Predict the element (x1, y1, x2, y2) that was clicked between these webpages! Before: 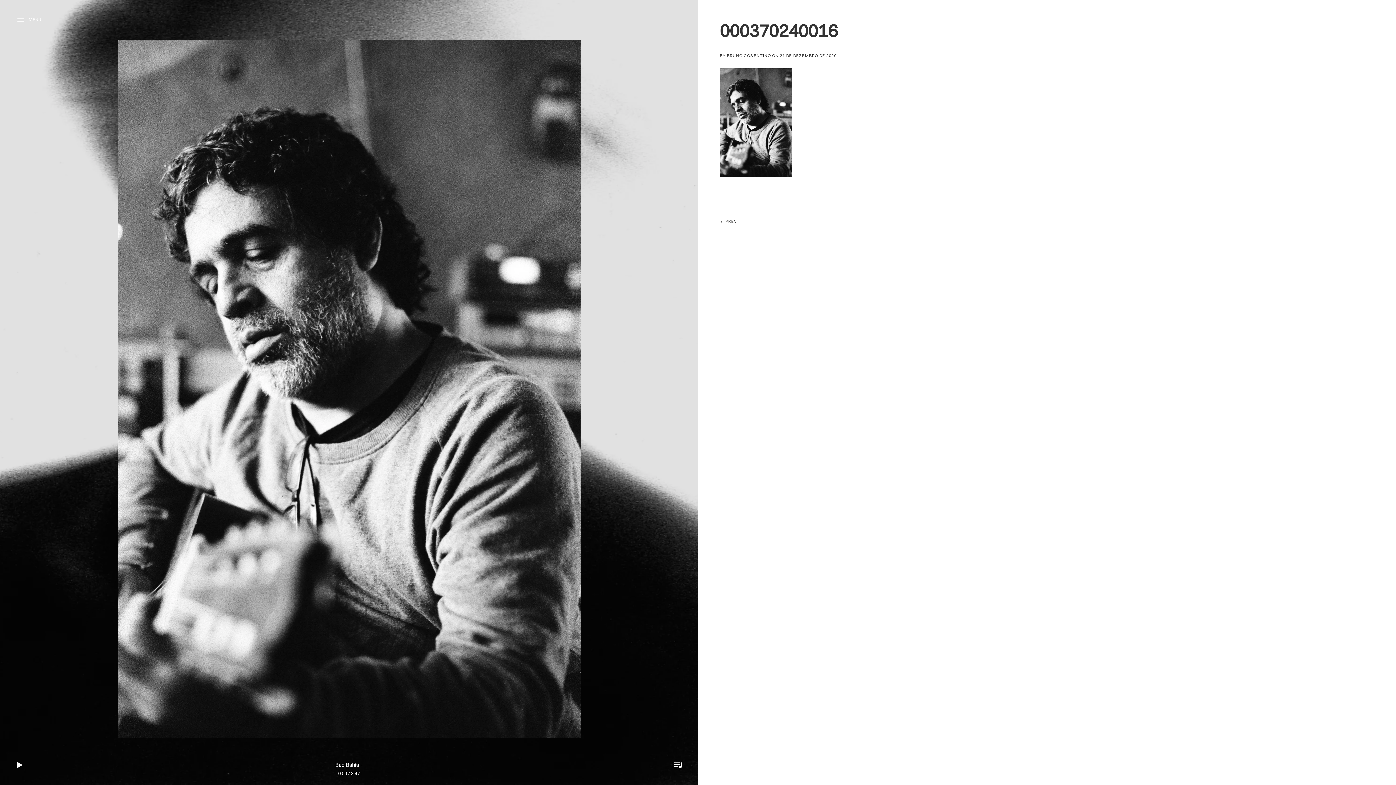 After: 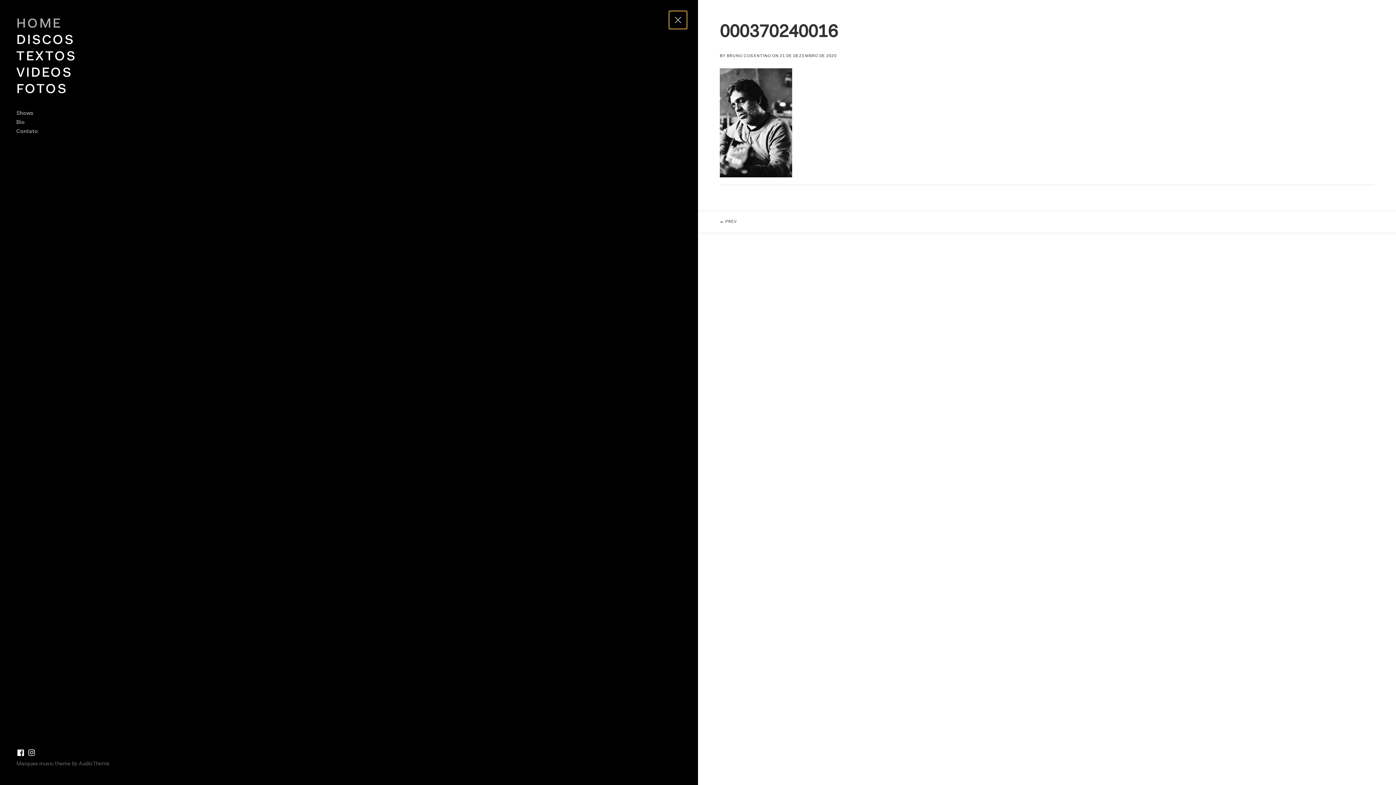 Action: bbox: (16, 11, 41, 28) label: MENU